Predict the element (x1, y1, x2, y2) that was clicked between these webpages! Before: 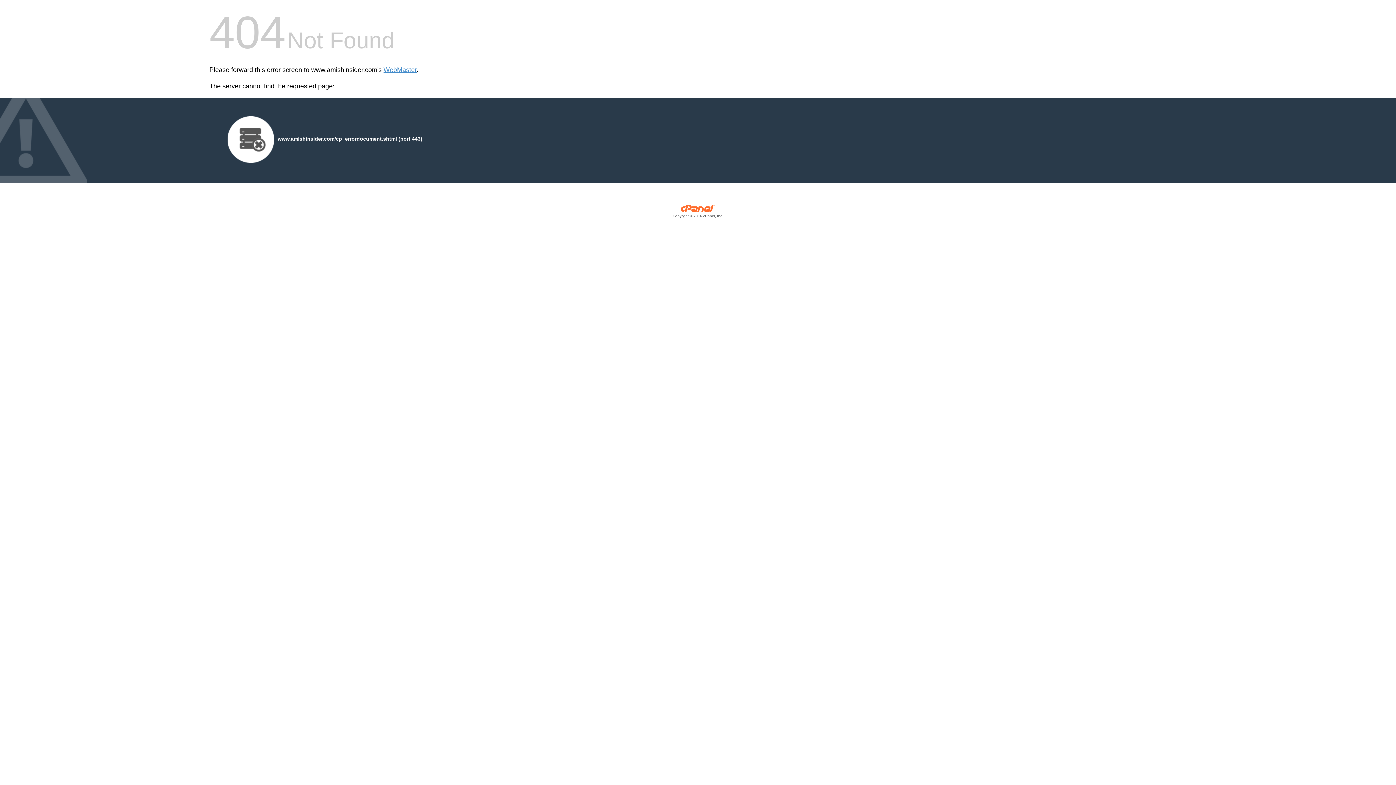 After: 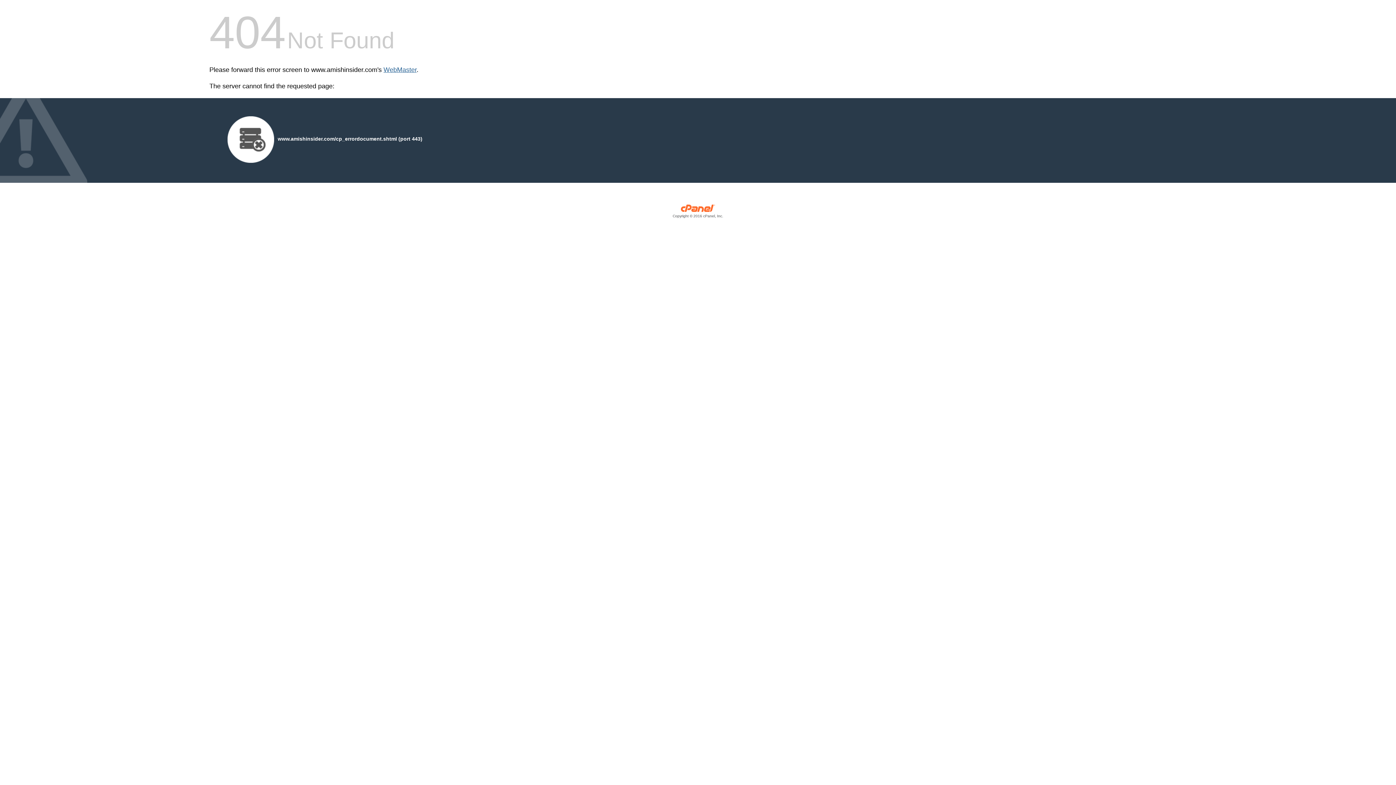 Action: bbox: (383, 66, 416, 73) label: WebMaster